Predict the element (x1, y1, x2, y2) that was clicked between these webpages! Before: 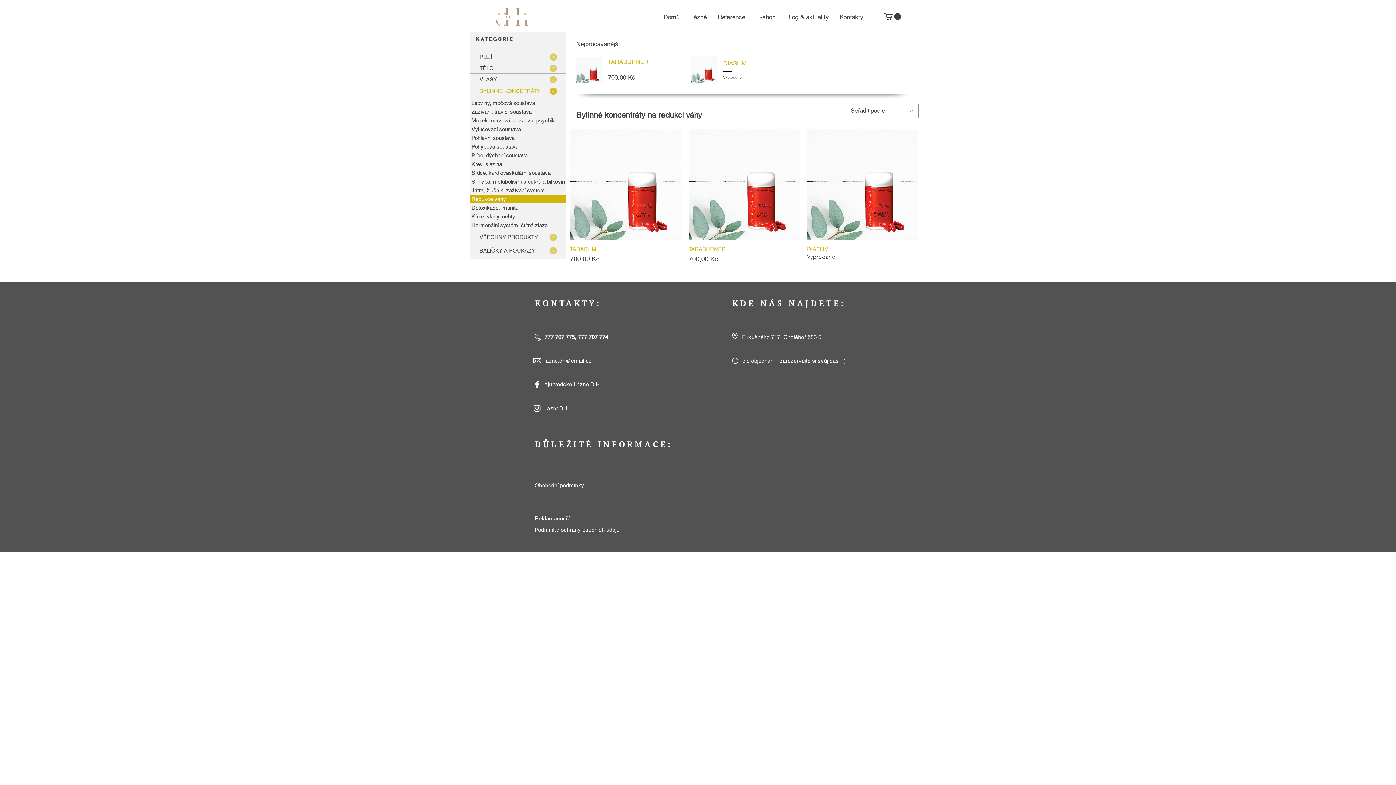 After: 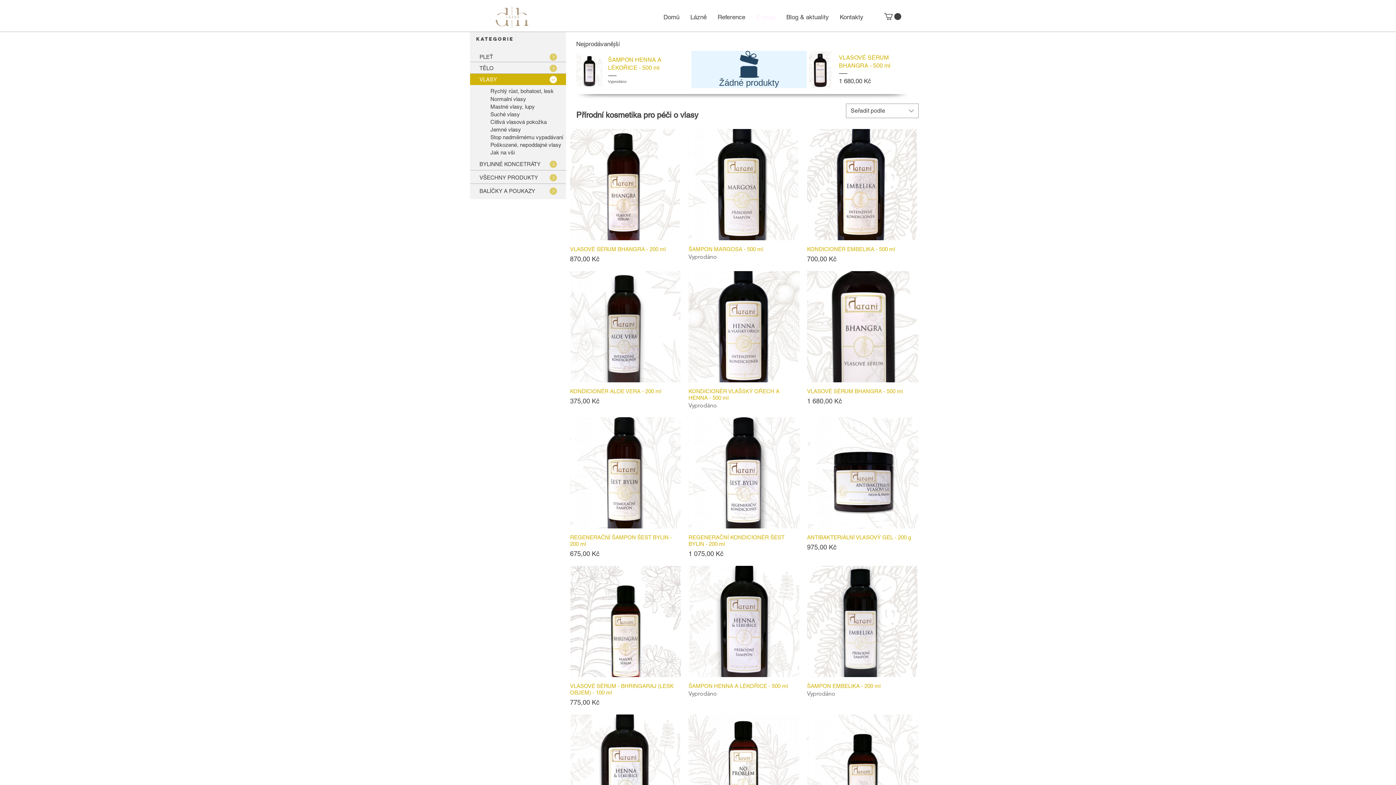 Action: bbox: (470, 73, 566, 85) label: VLASY